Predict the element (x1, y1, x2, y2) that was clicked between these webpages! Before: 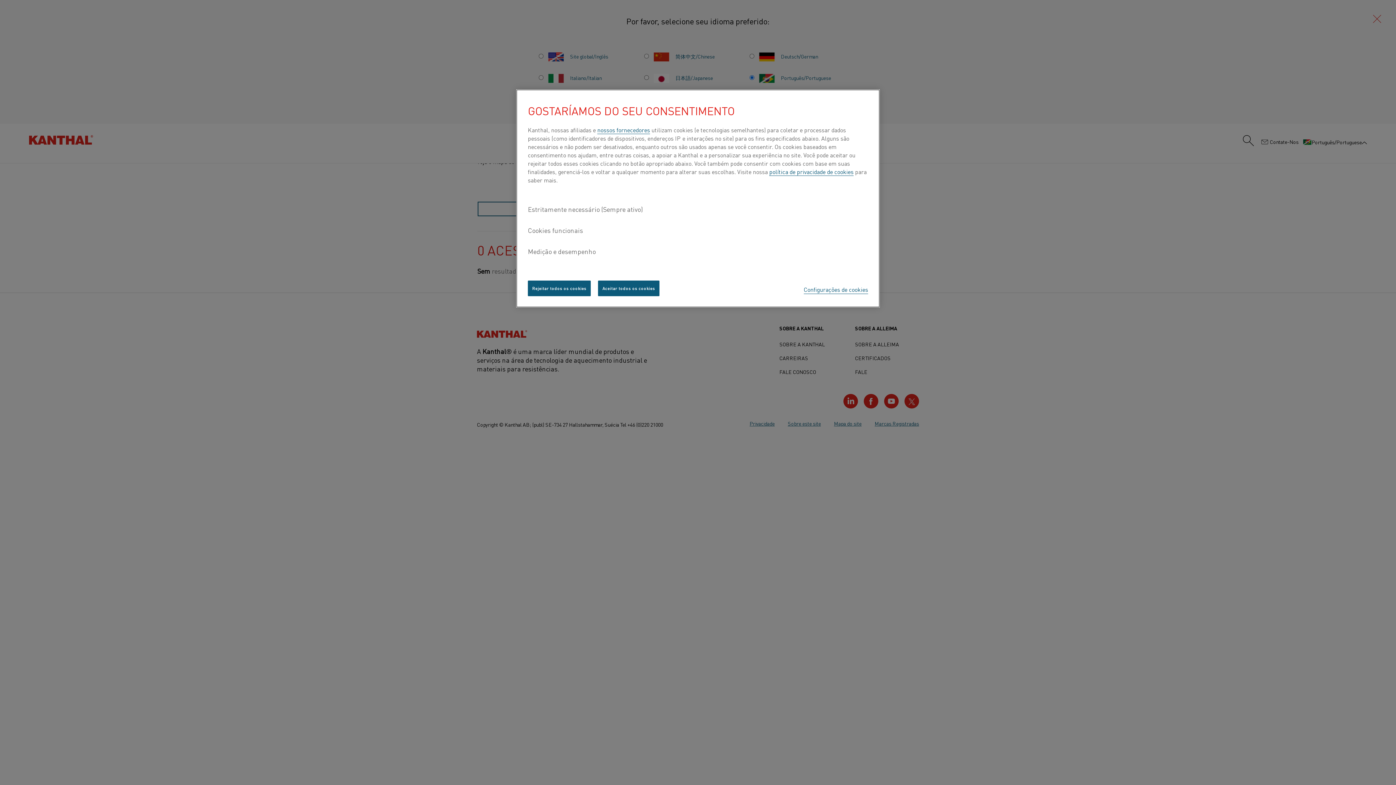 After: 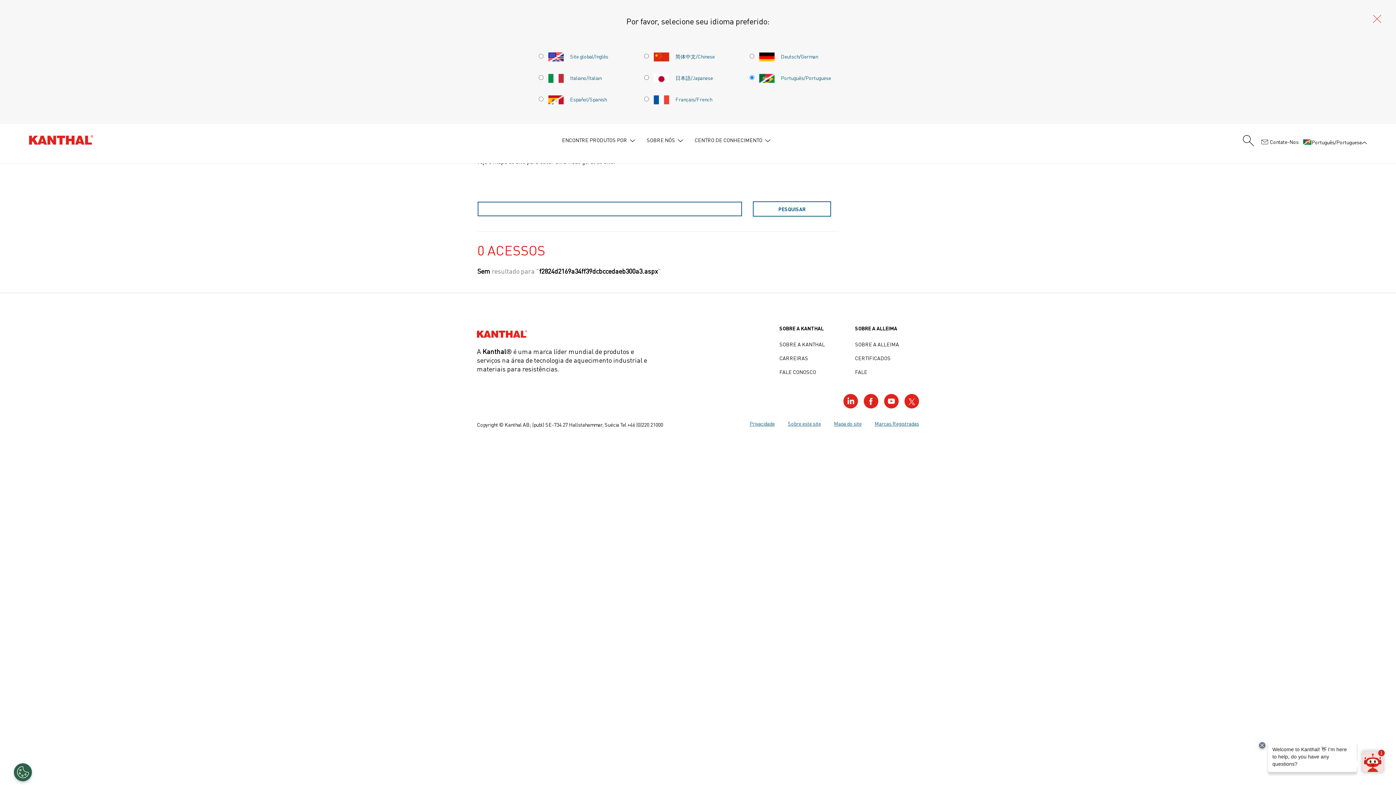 Action: label: Aceitar todos os cookies bbox: (598, 280, 659, 296)